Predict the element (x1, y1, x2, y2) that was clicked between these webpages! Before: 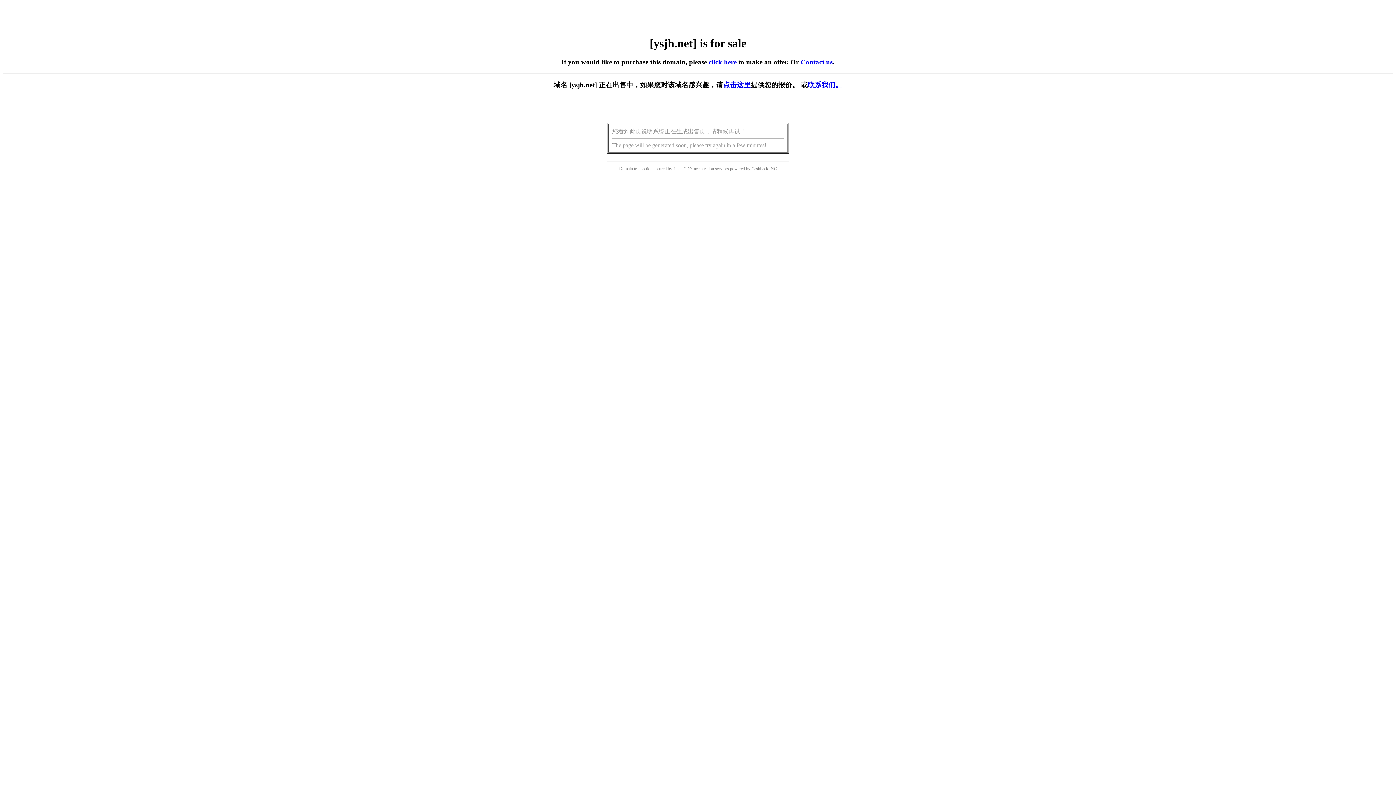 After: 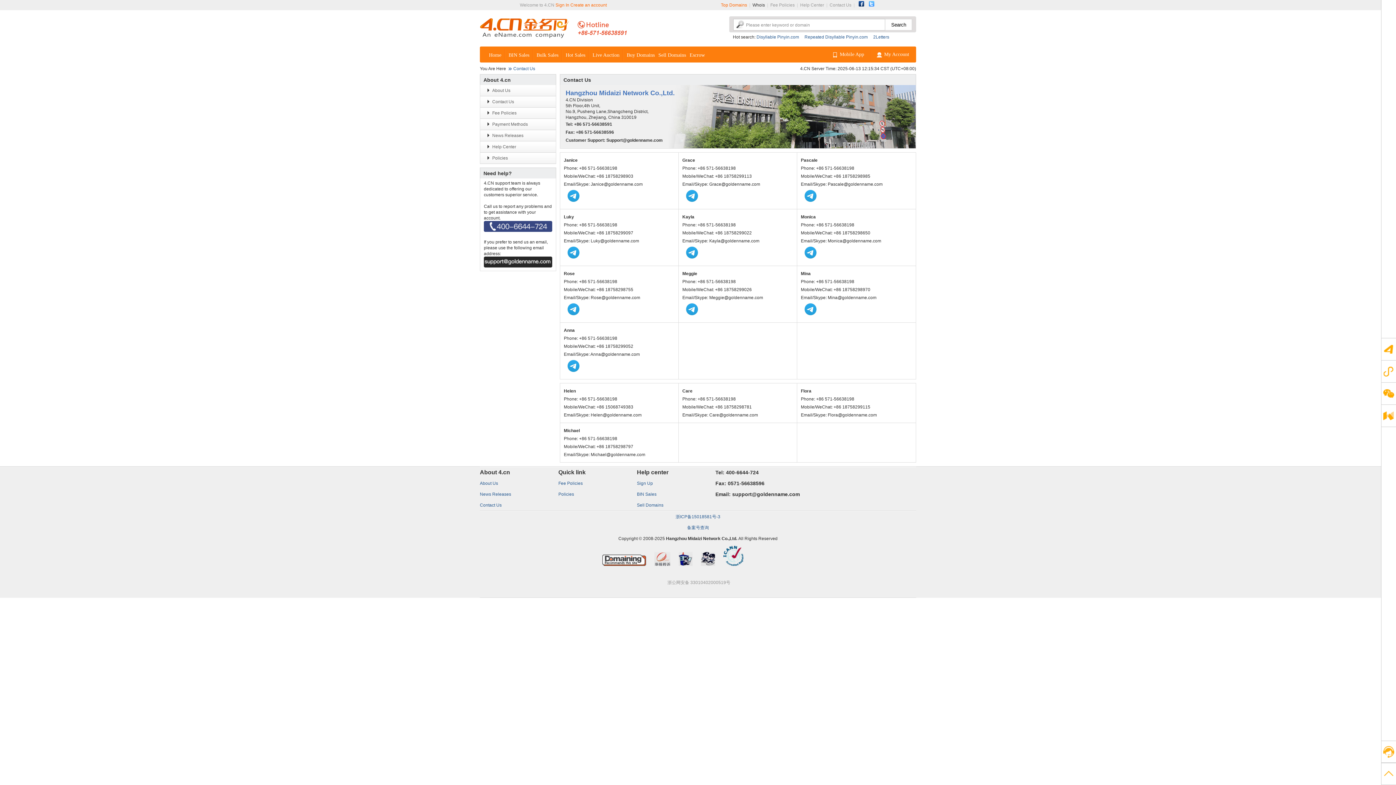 Action: label: Contact us bbox: (800, 58, 832, 65)